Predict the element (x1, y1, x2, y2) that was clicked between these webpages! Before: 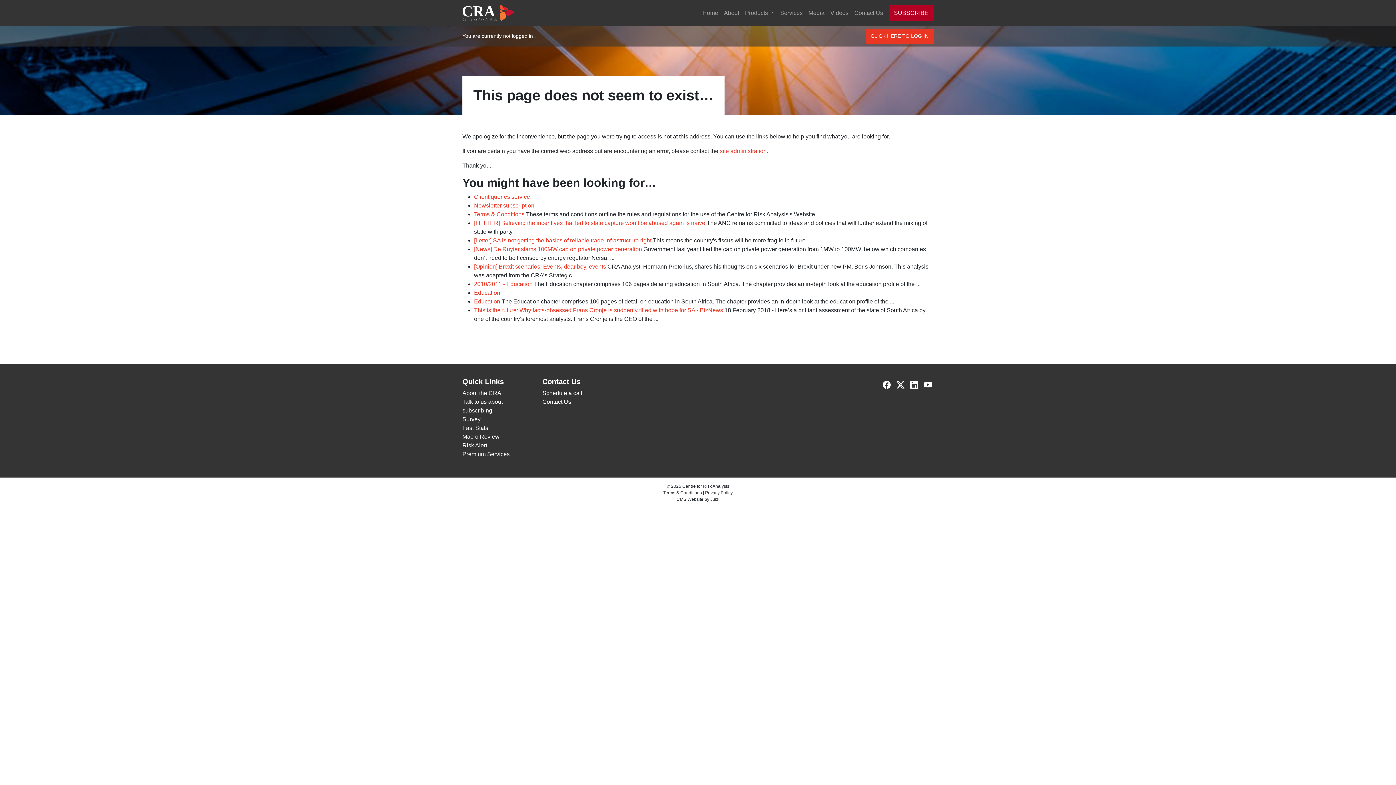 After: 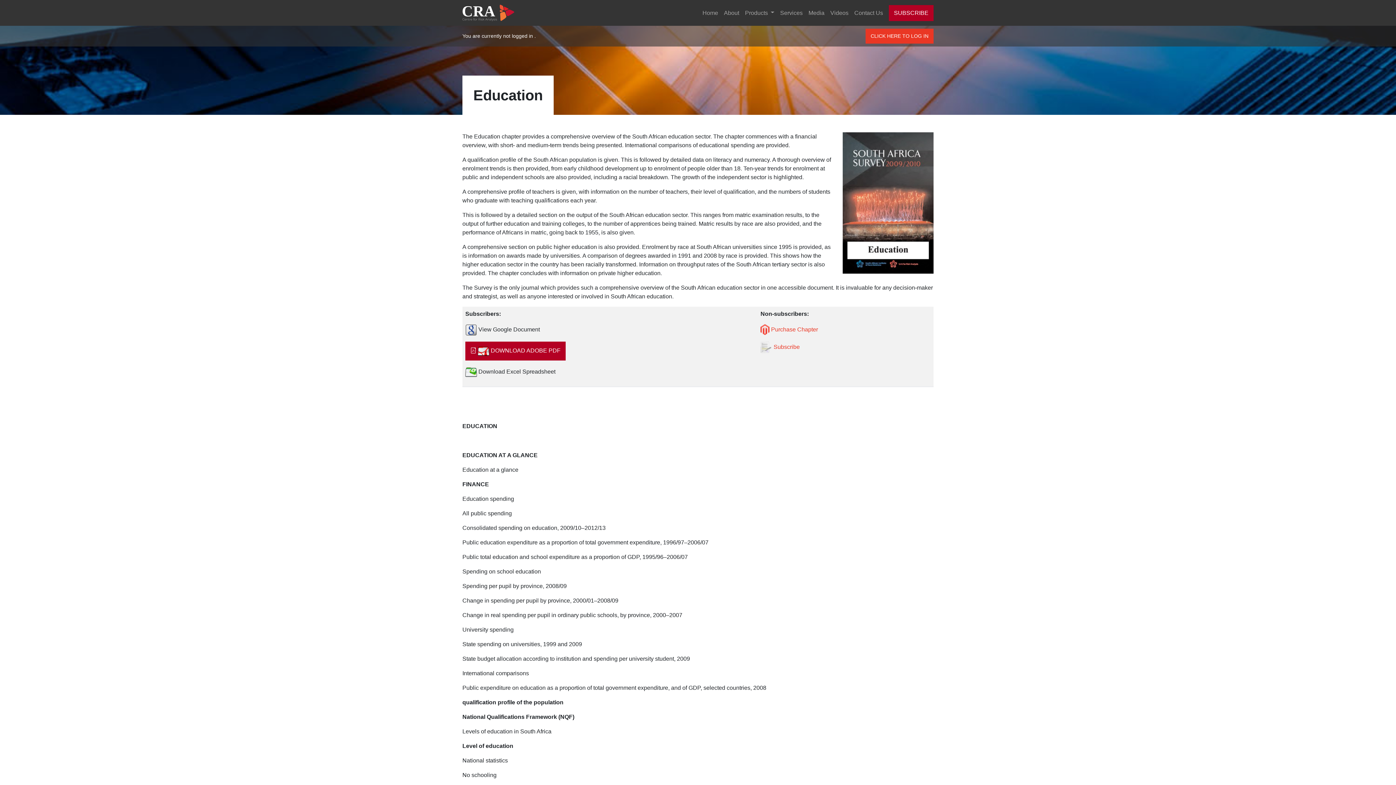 Action: bbox: (474, 289, 500, 296) label: Education